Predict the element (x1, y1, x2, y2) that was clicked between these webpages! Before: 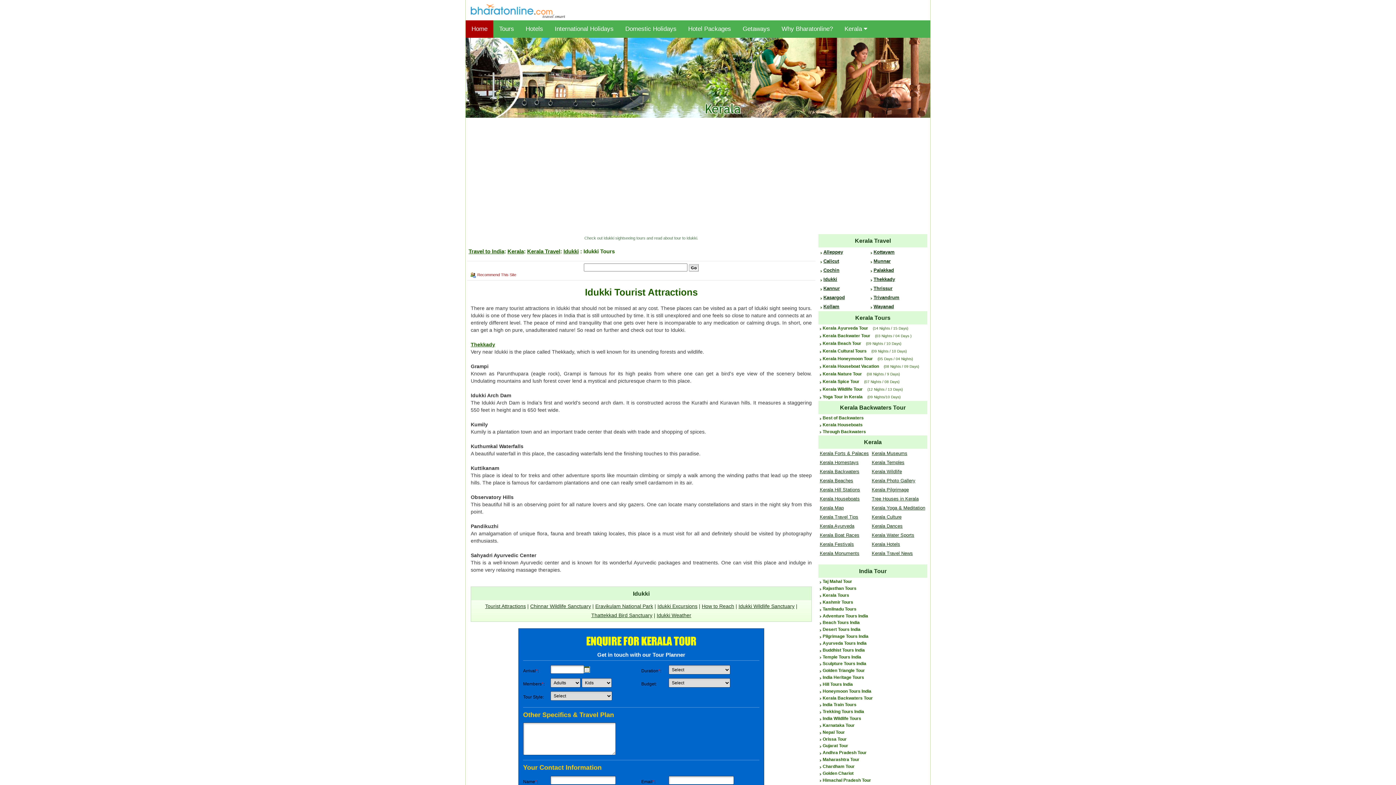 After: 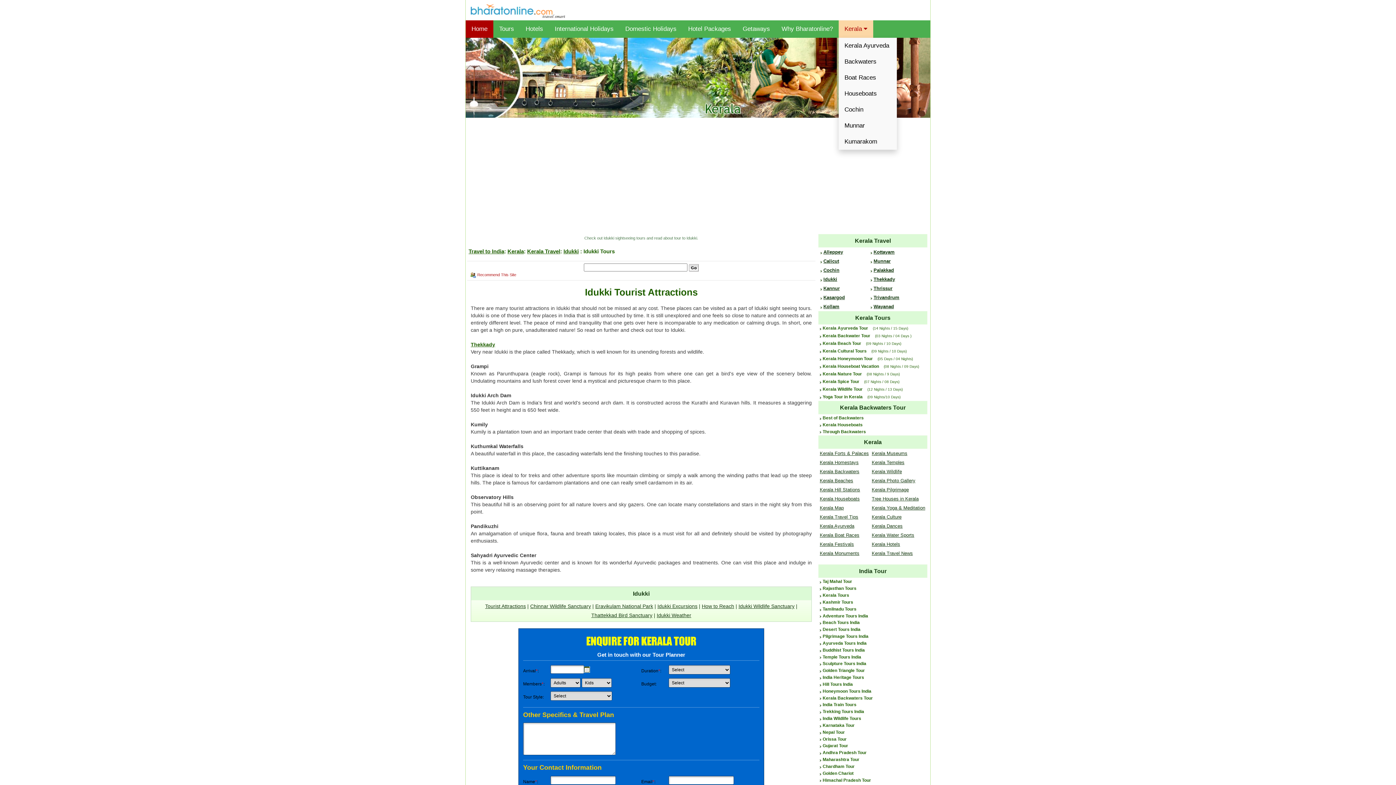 Action: bbox: (838, 20, 873, 37) label: Kerala 